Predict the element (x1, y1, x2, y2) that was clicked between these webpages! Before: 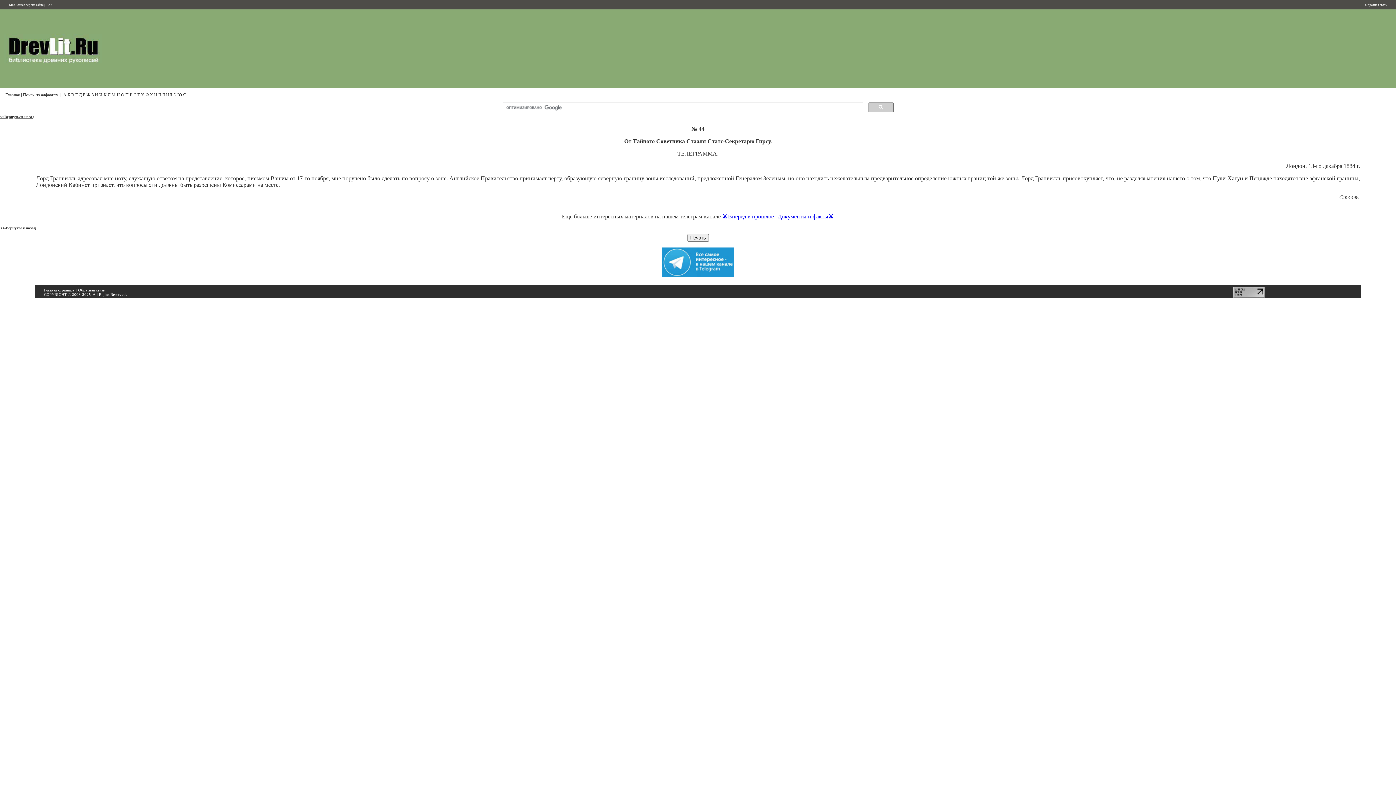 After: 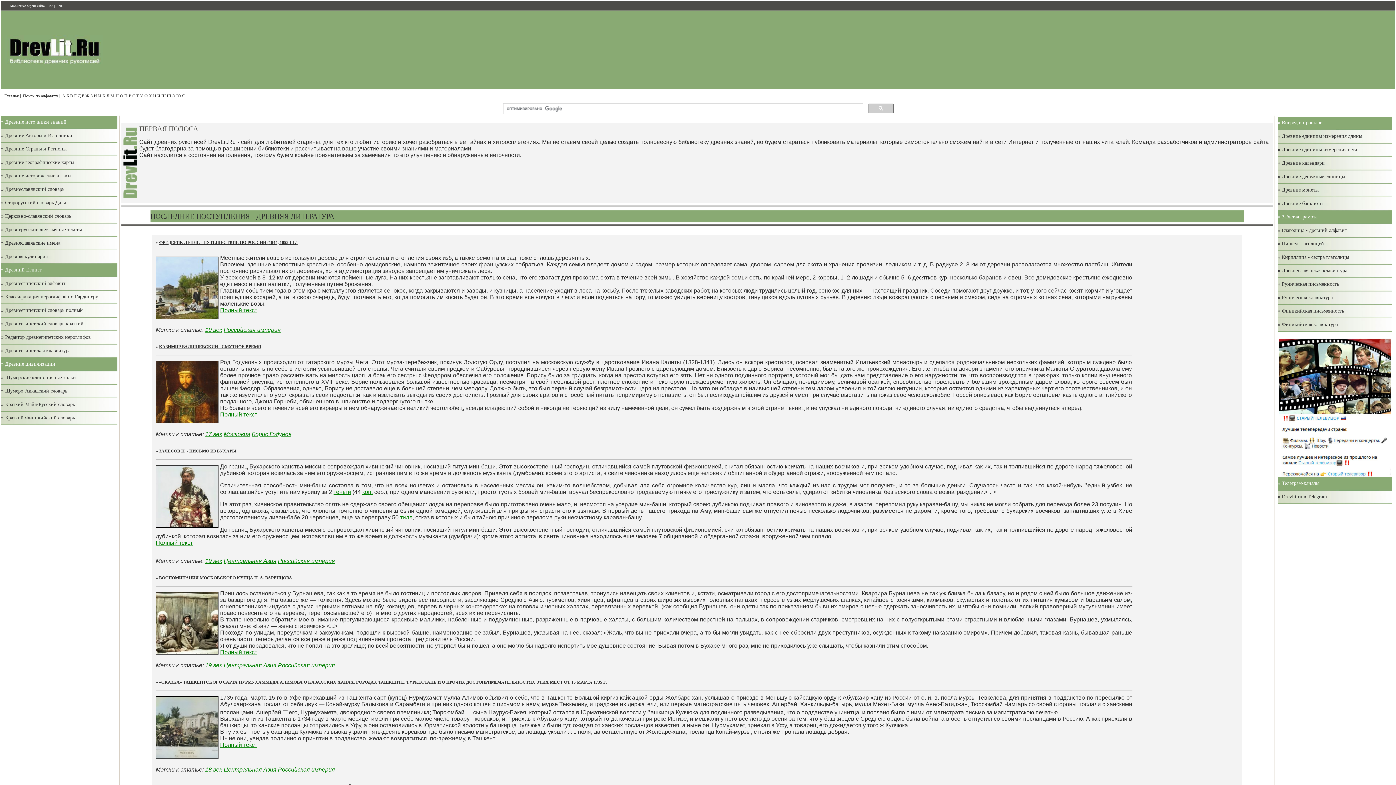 Action: label: Главная bbox: (5, 92, 20, 97)